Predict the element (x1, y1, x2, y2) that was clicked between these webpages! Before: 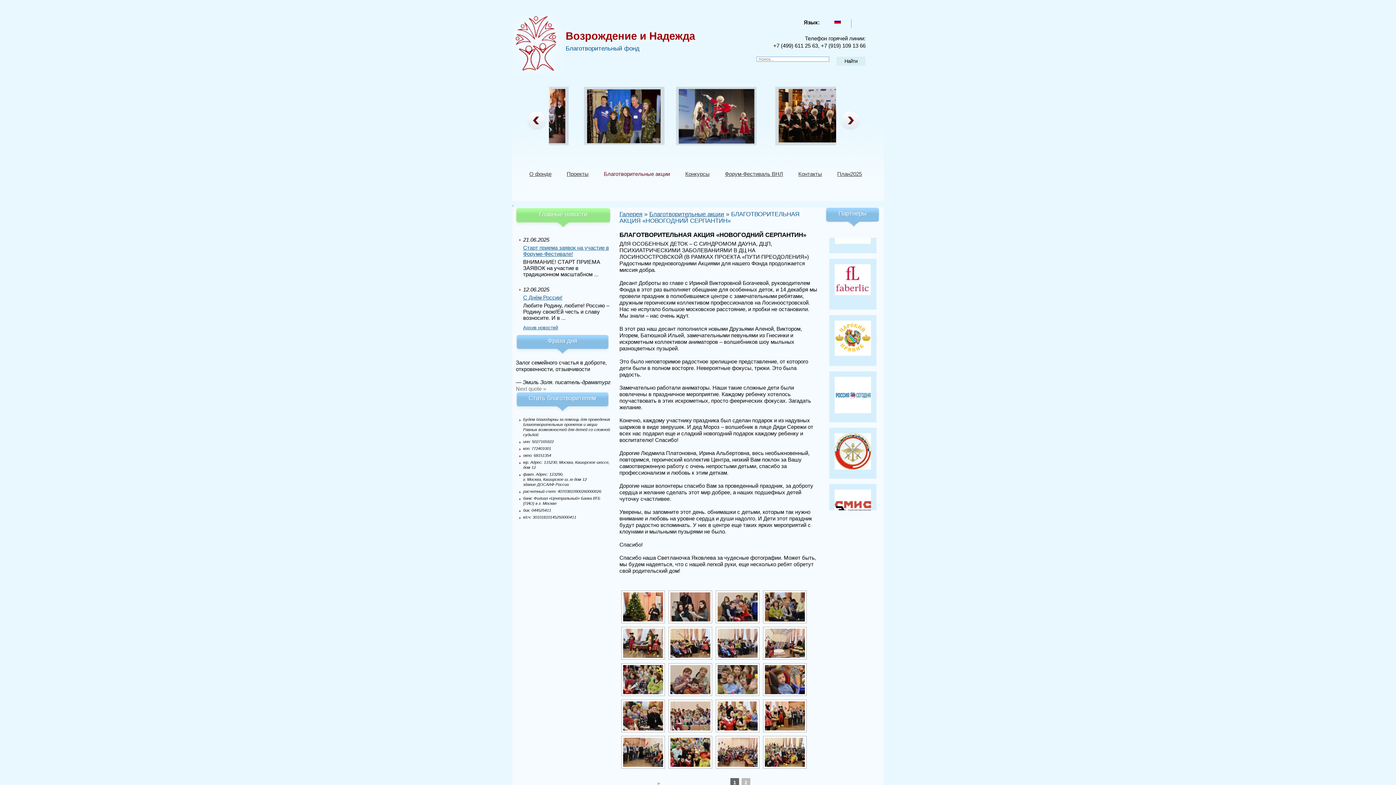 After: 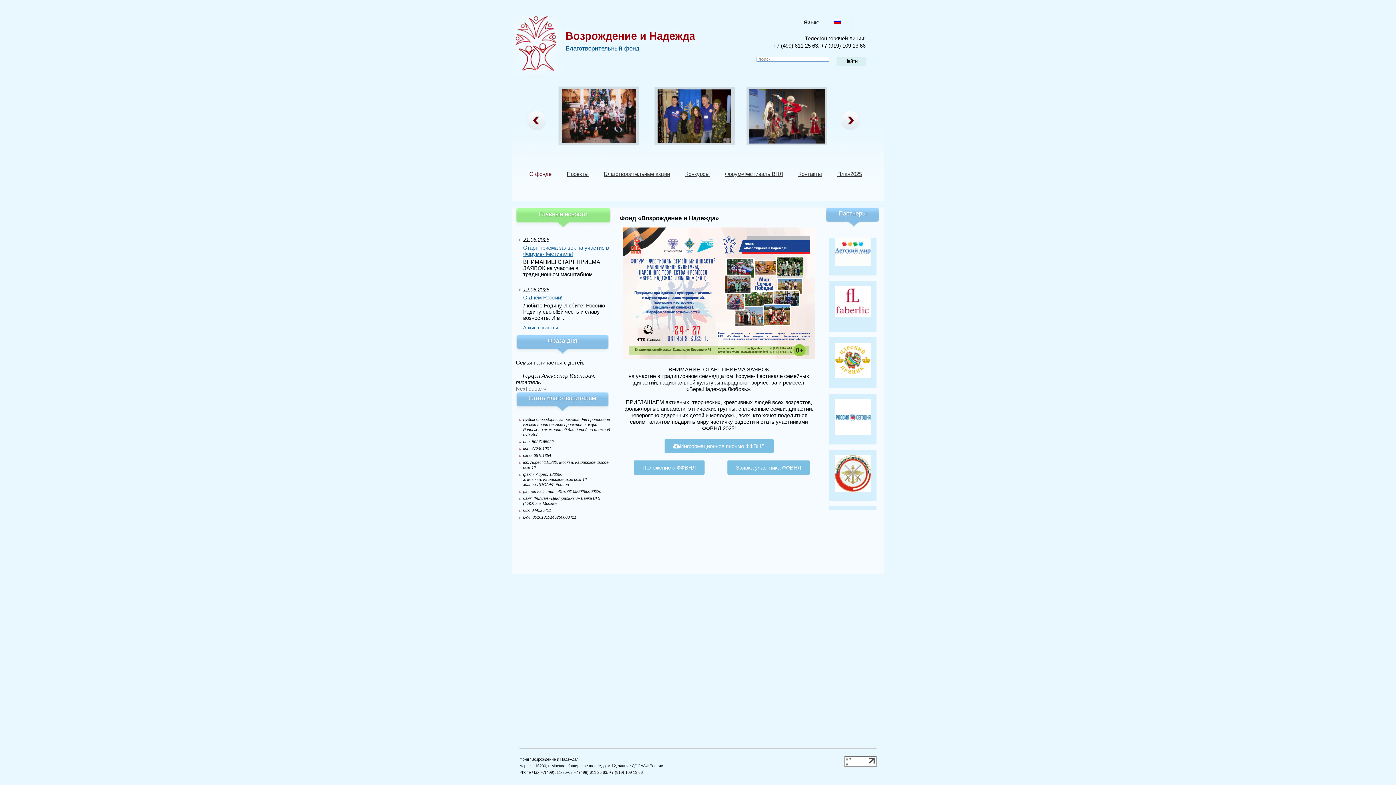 Action: bbox: (565, 30, 695, 41) label: Возрождение и Надежда